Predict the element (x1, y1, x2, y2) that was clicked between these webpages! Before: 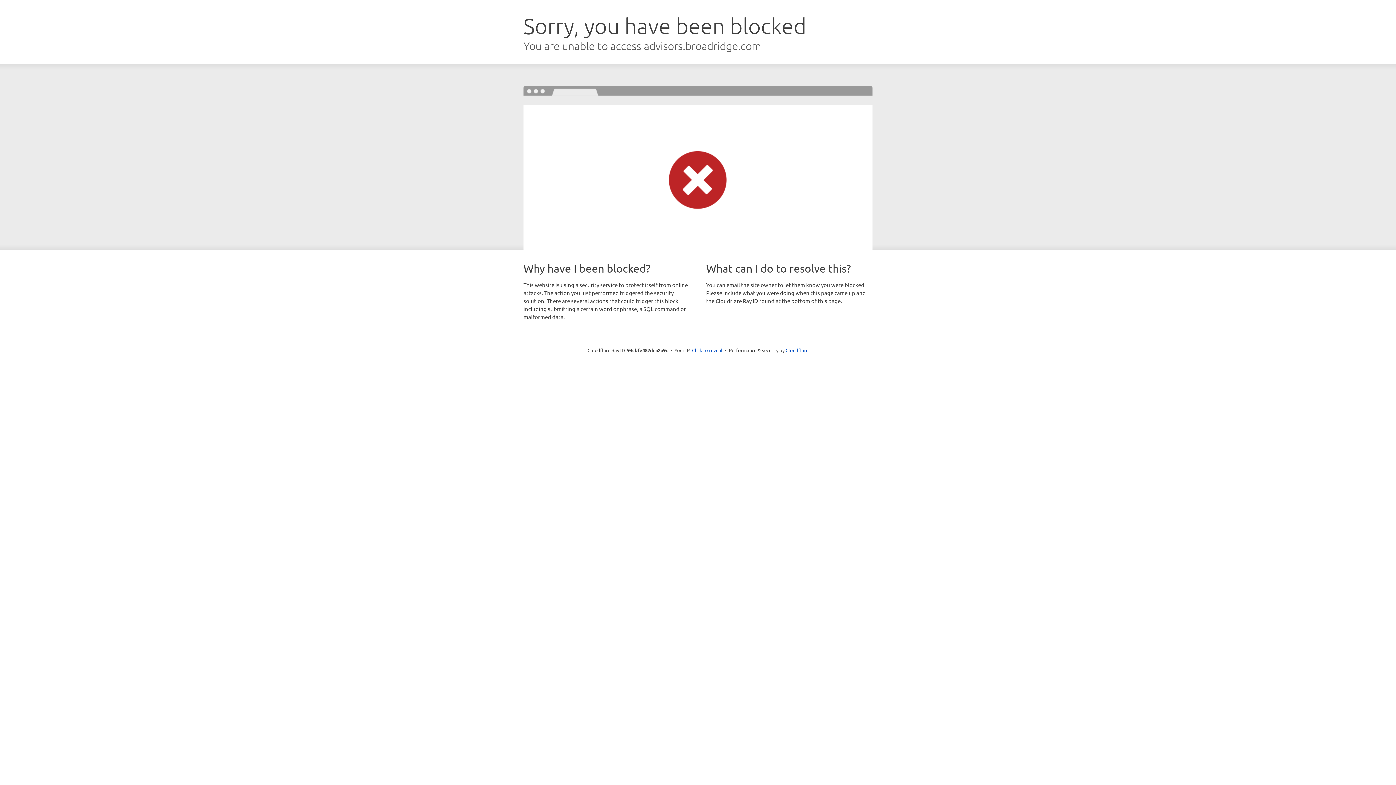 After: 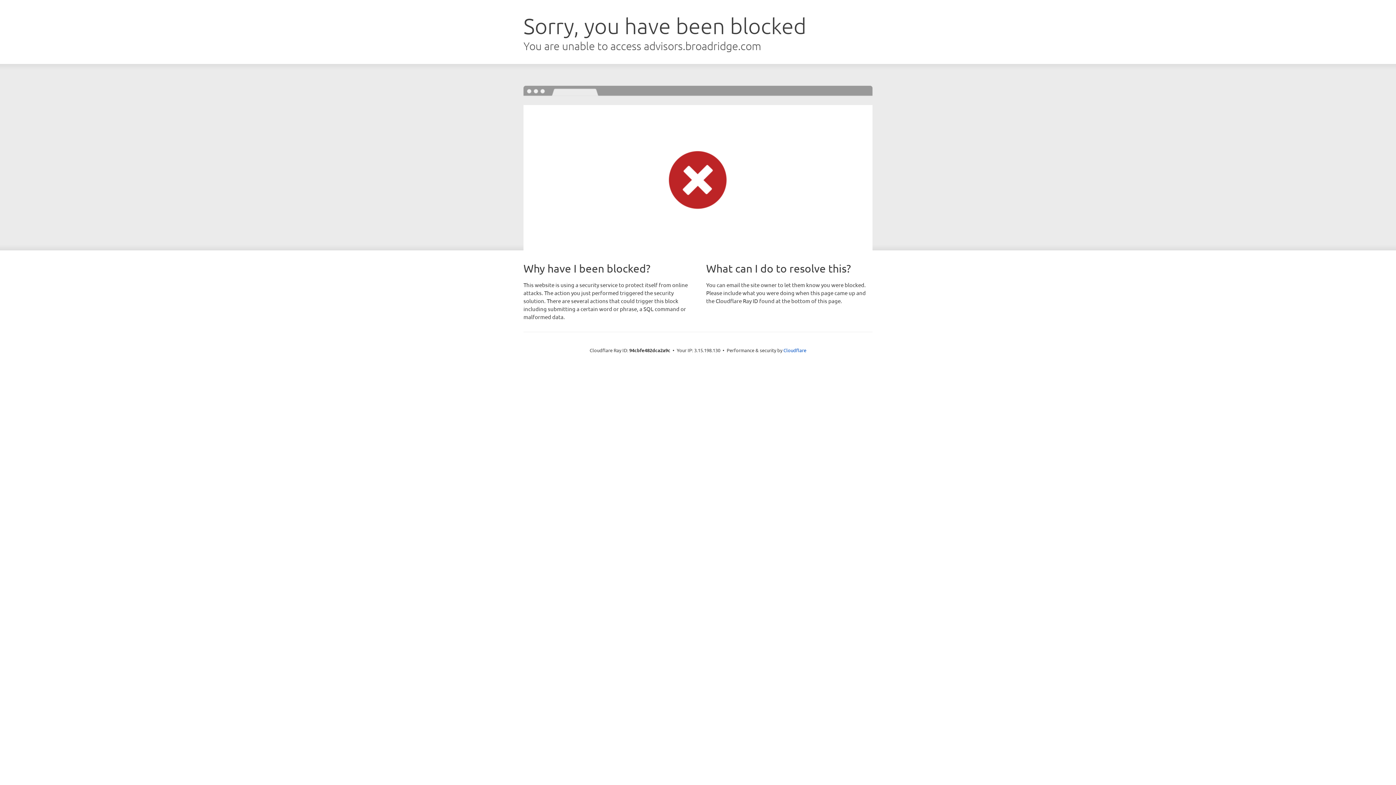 Action: label: Click to reveal bbox: (692, 346, 722, 353)